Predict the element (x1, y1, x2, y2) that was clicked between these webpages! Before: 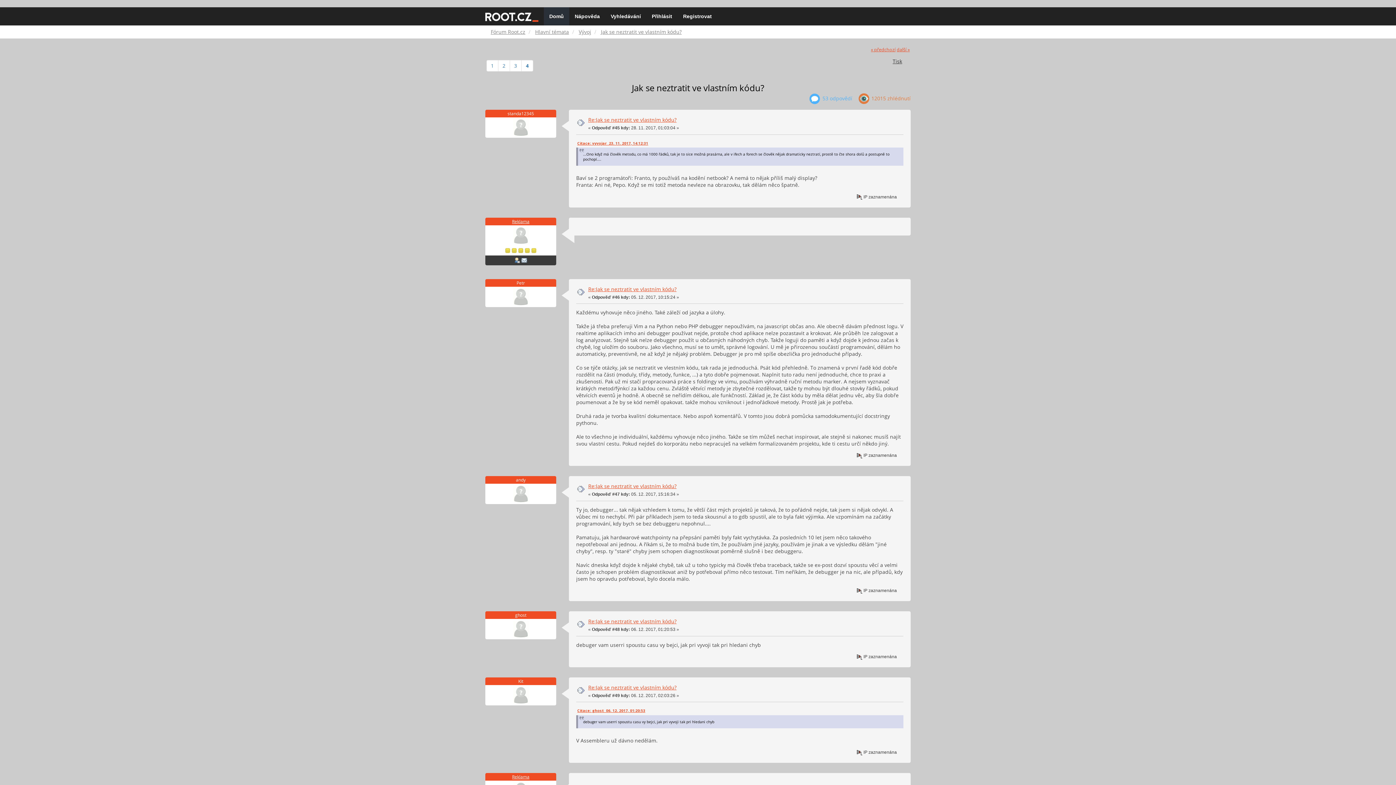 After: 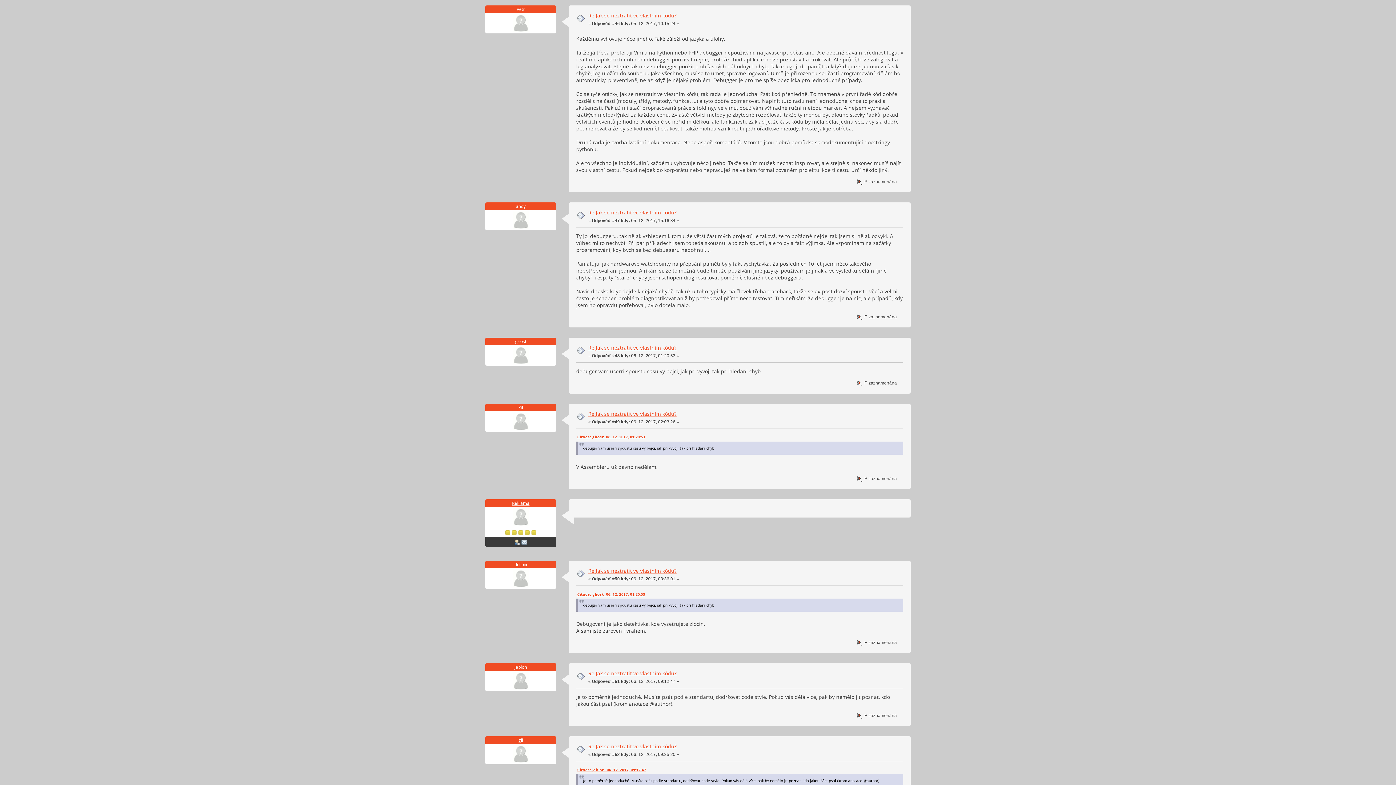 Action: bbox: (588, 285, 676, 292) label: Re:Jak se neztratit ve vlastním kódu?